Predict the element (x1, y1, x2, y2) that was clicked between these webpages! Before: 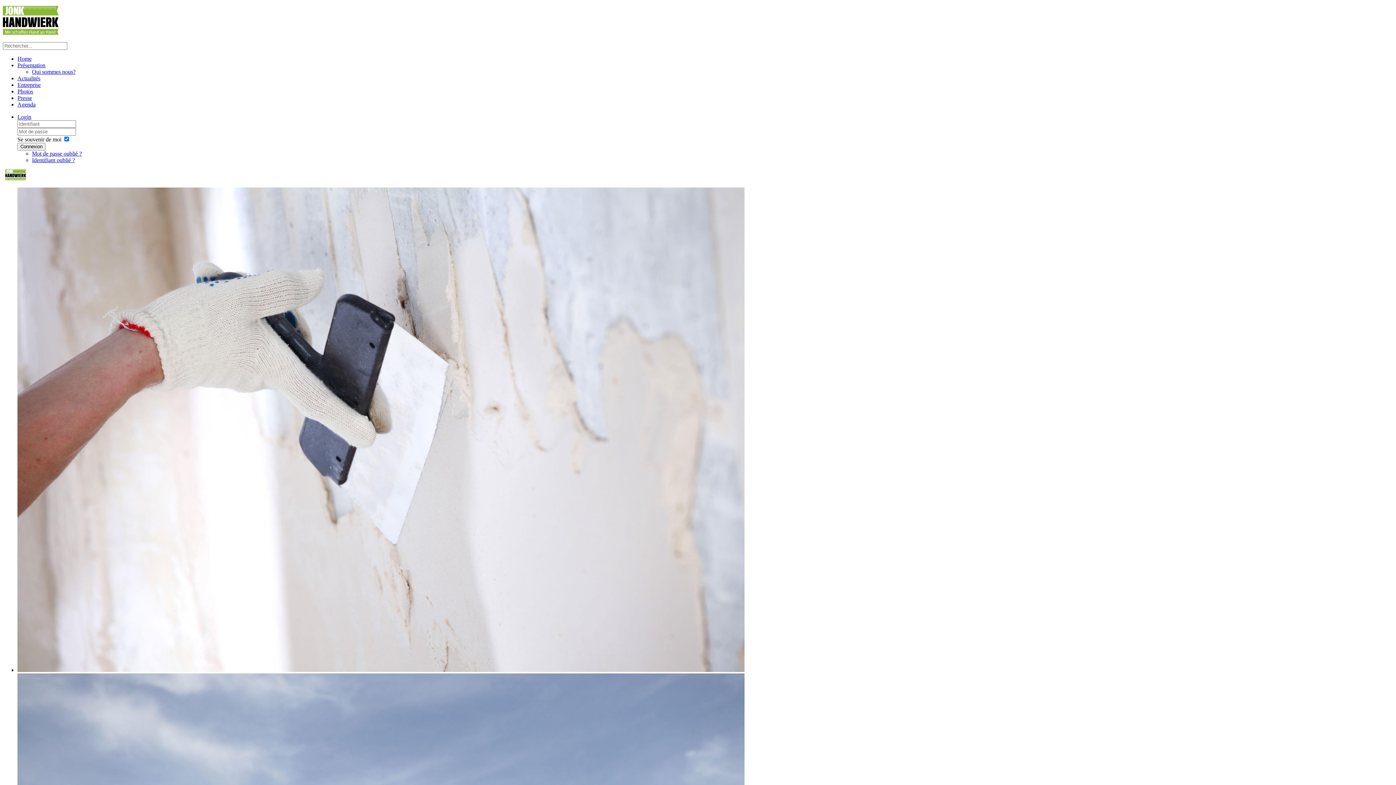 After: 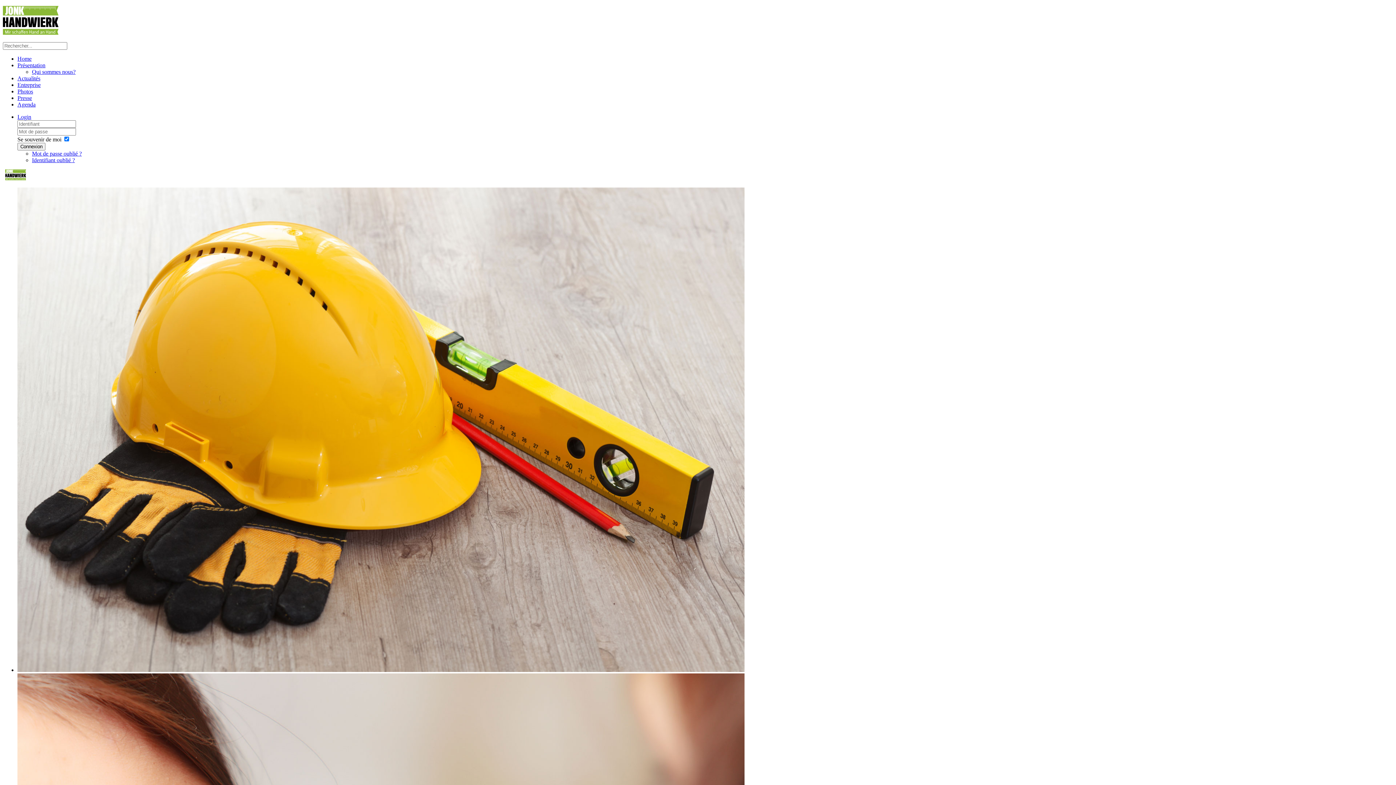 Action: label: Mot de passe oublié ? bbox: (32, 150, 81, 156)